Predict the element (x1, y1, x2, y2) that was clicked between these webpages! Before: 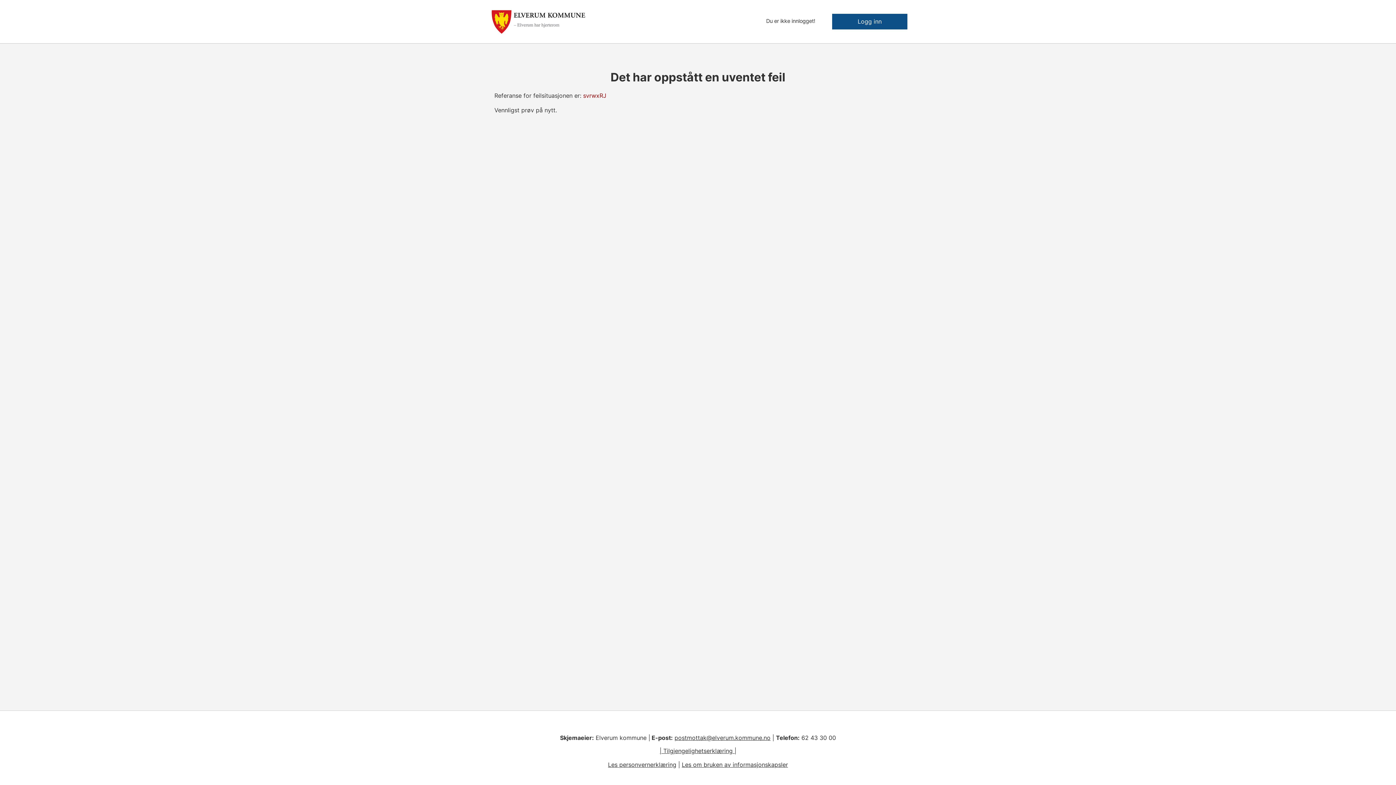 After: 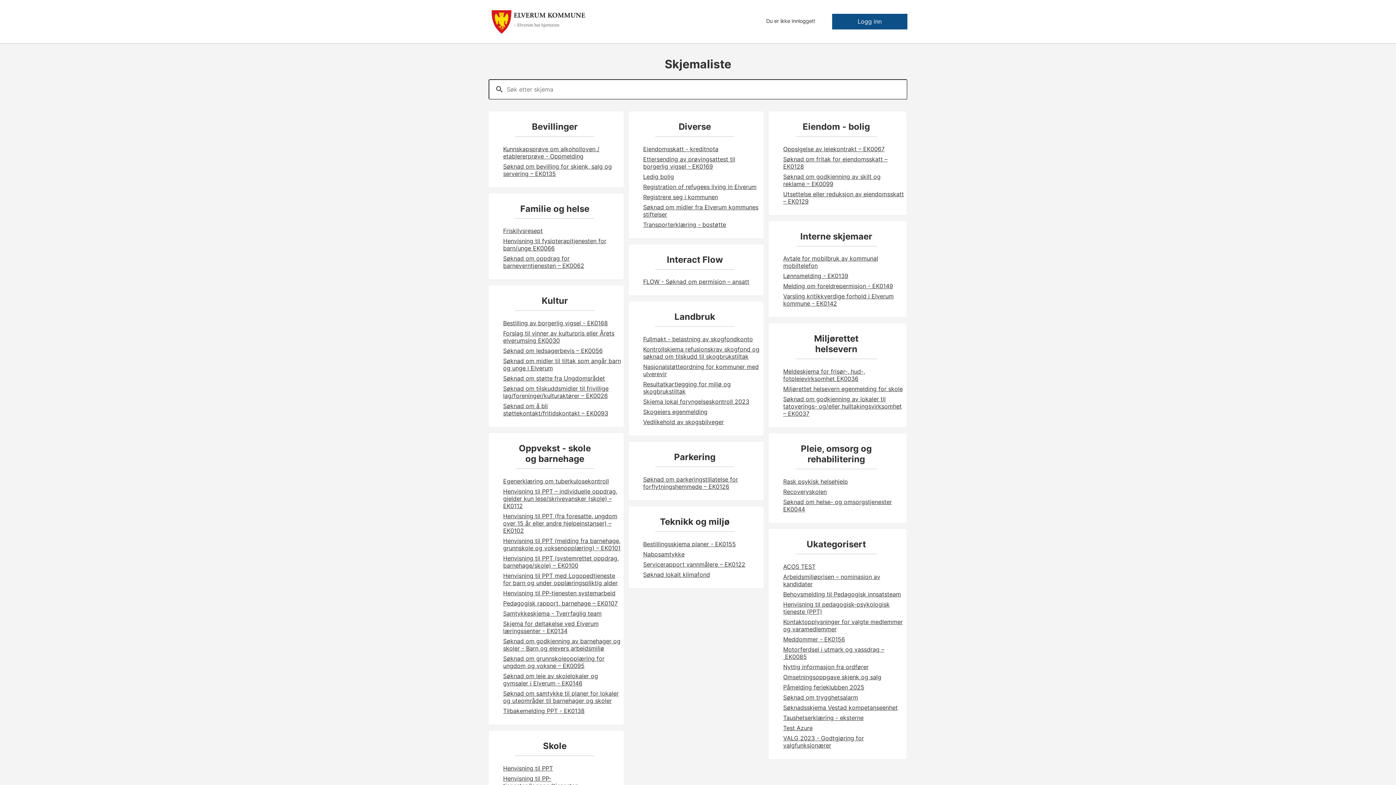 Action: bbox: (488, 30, 593, 37)